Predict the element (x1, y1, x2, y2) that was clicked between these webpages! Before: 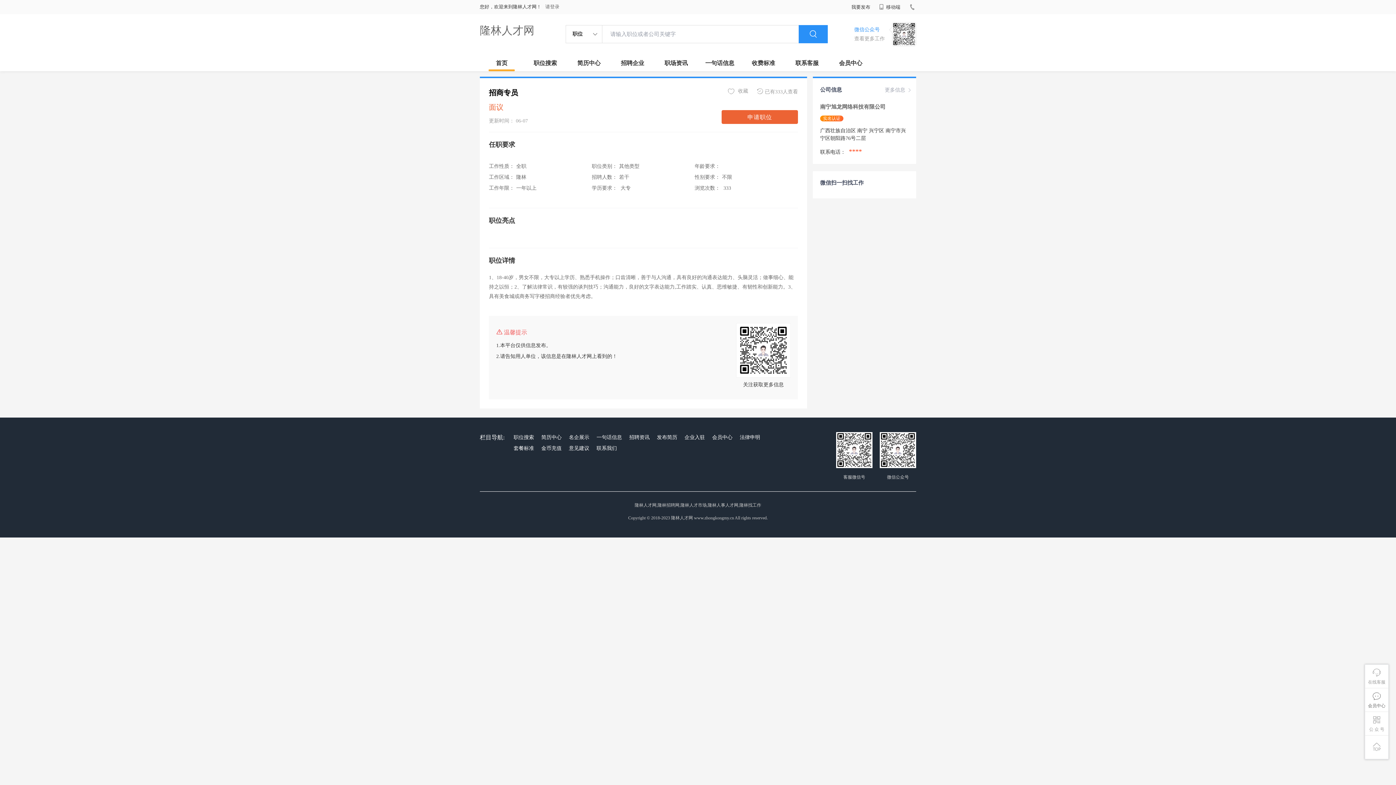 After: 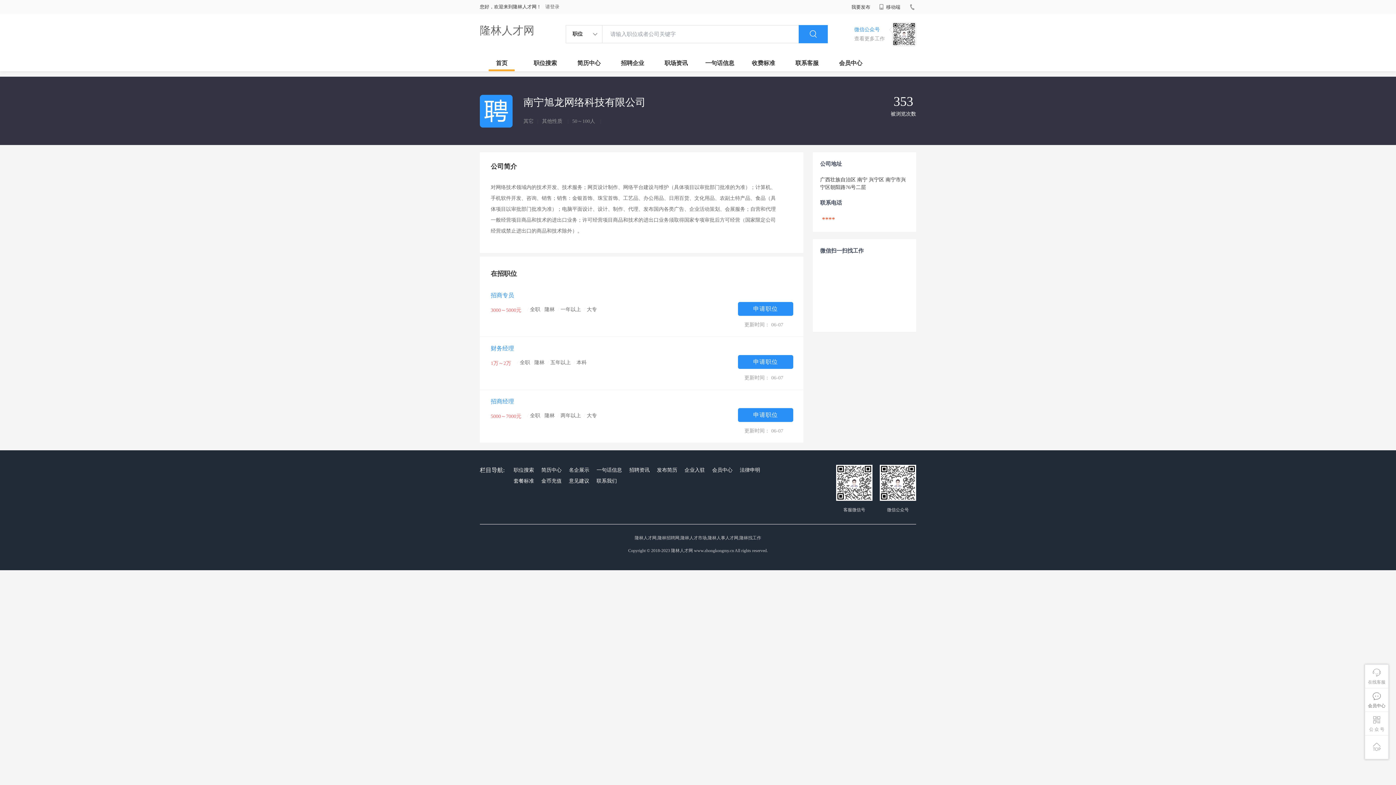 Action: label: 南宁旭龙网络科技有限公司  bbox: (820, 104, 887, 109)